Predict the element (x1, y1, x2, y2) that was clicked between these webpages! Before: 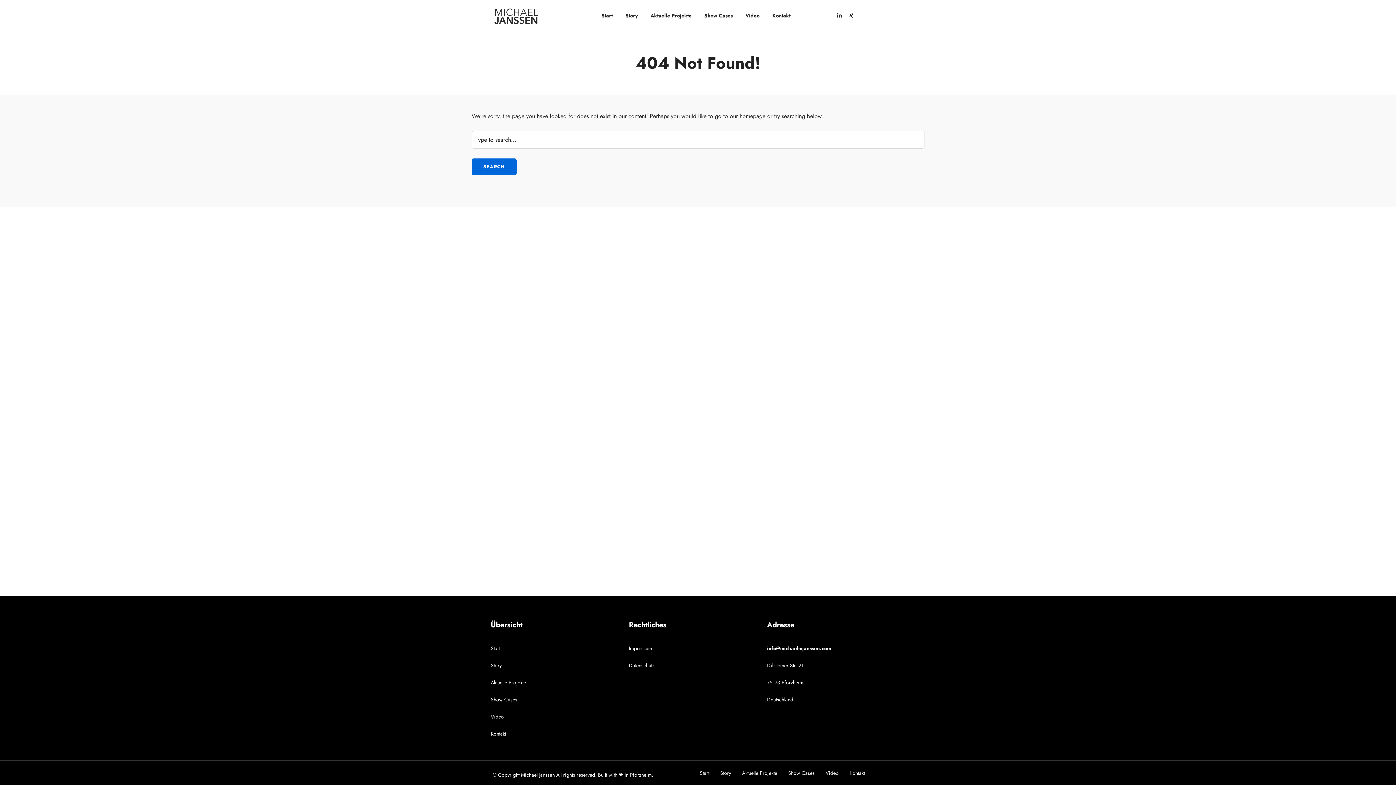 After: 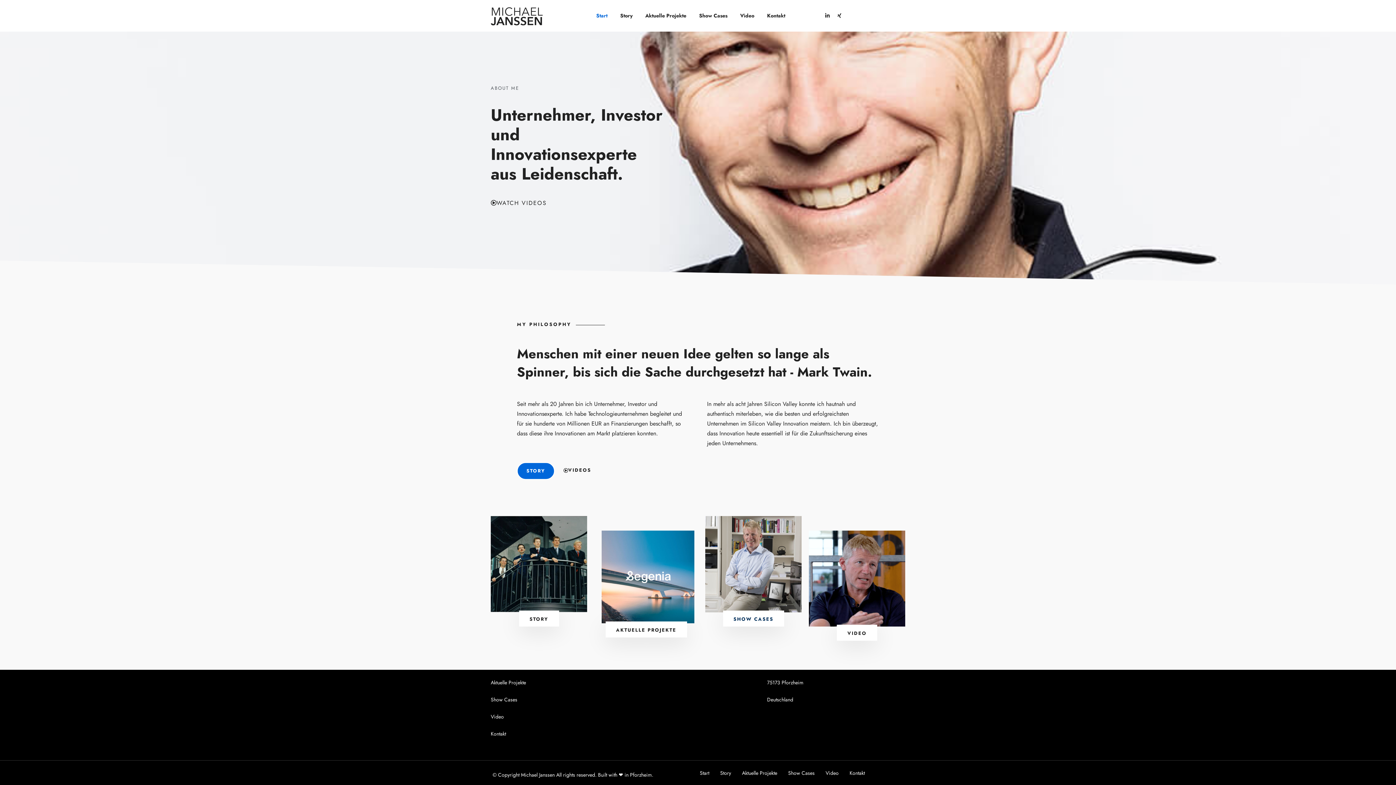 Action: bbox: (494, 7, 538, 24)